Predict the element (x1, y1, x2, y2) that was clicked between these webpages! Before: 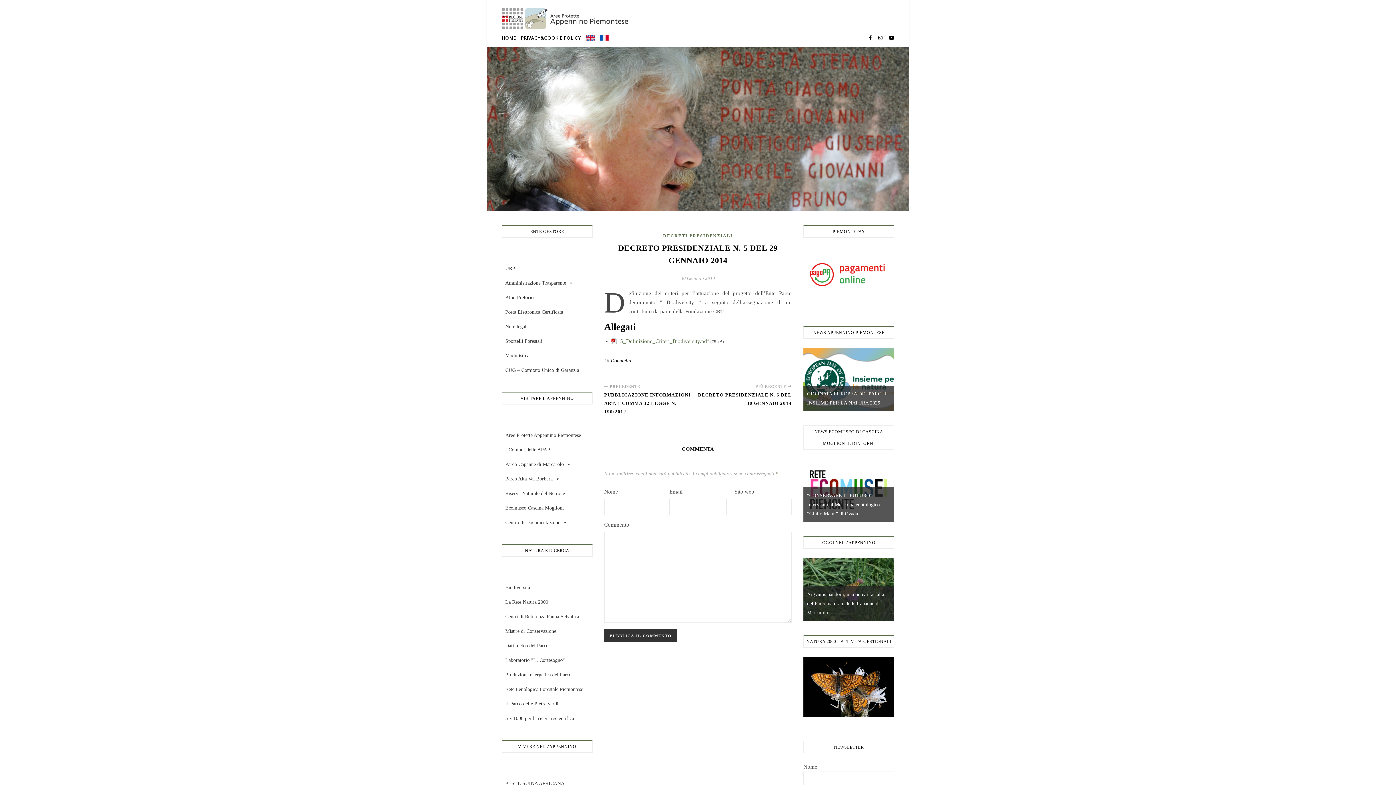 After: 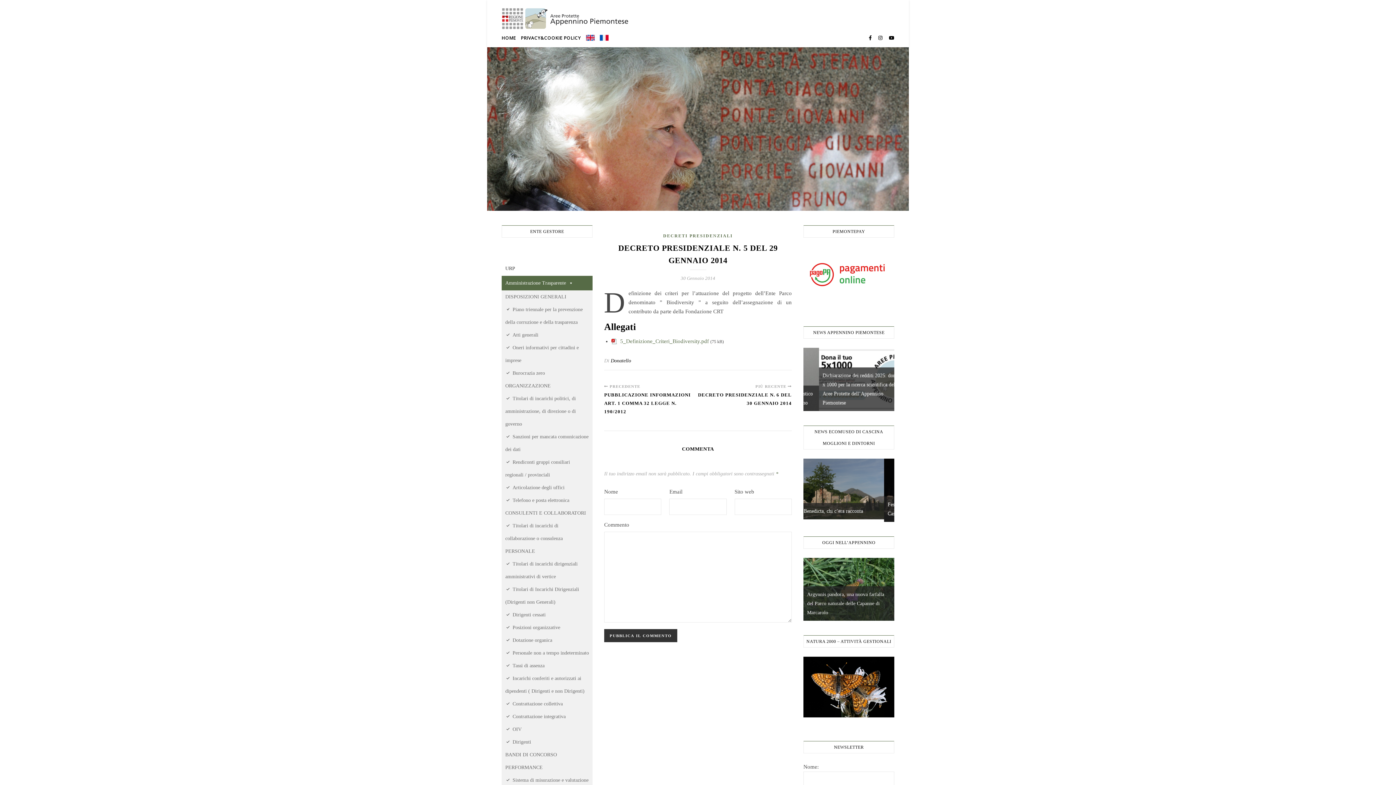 Action: label: Amministrazione Trasparente bbox: (501, 275, 592, 290)